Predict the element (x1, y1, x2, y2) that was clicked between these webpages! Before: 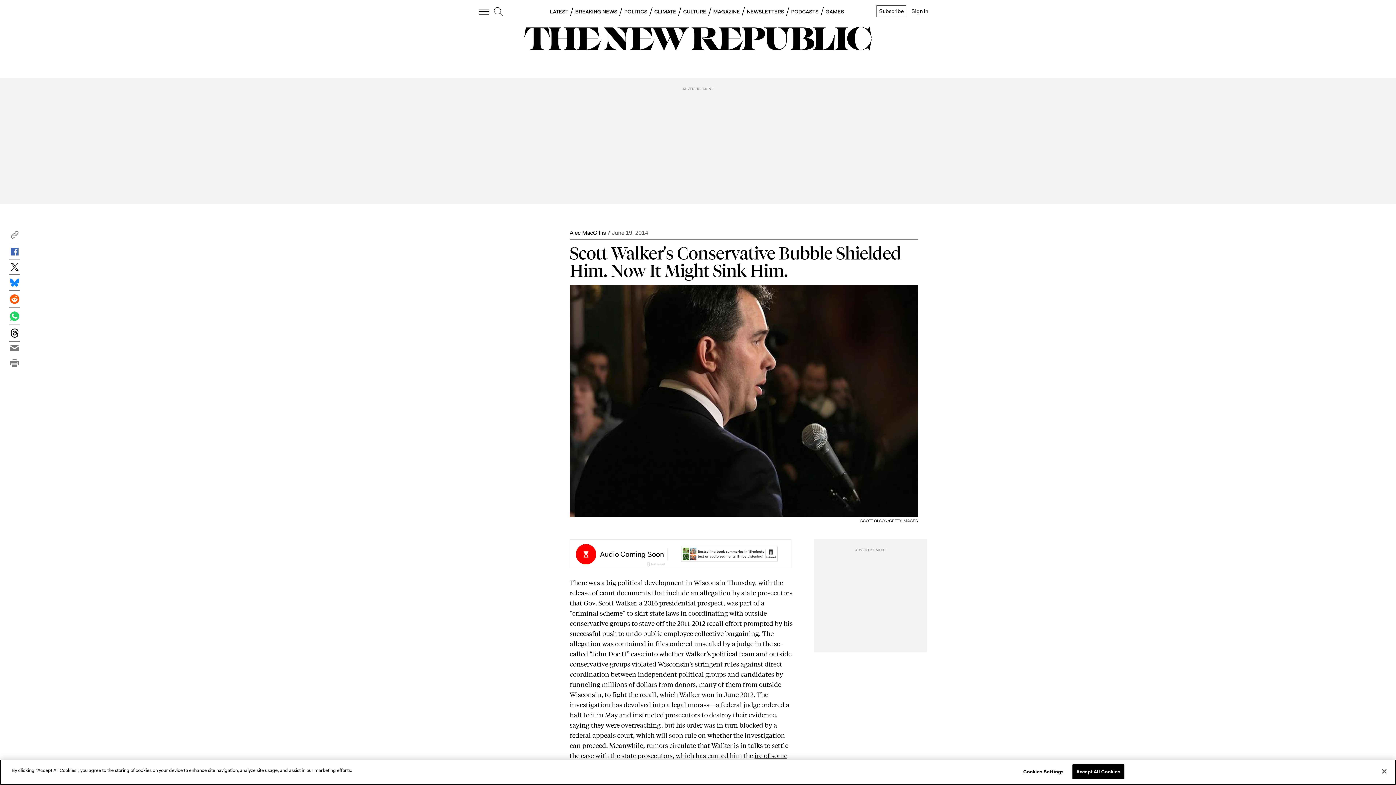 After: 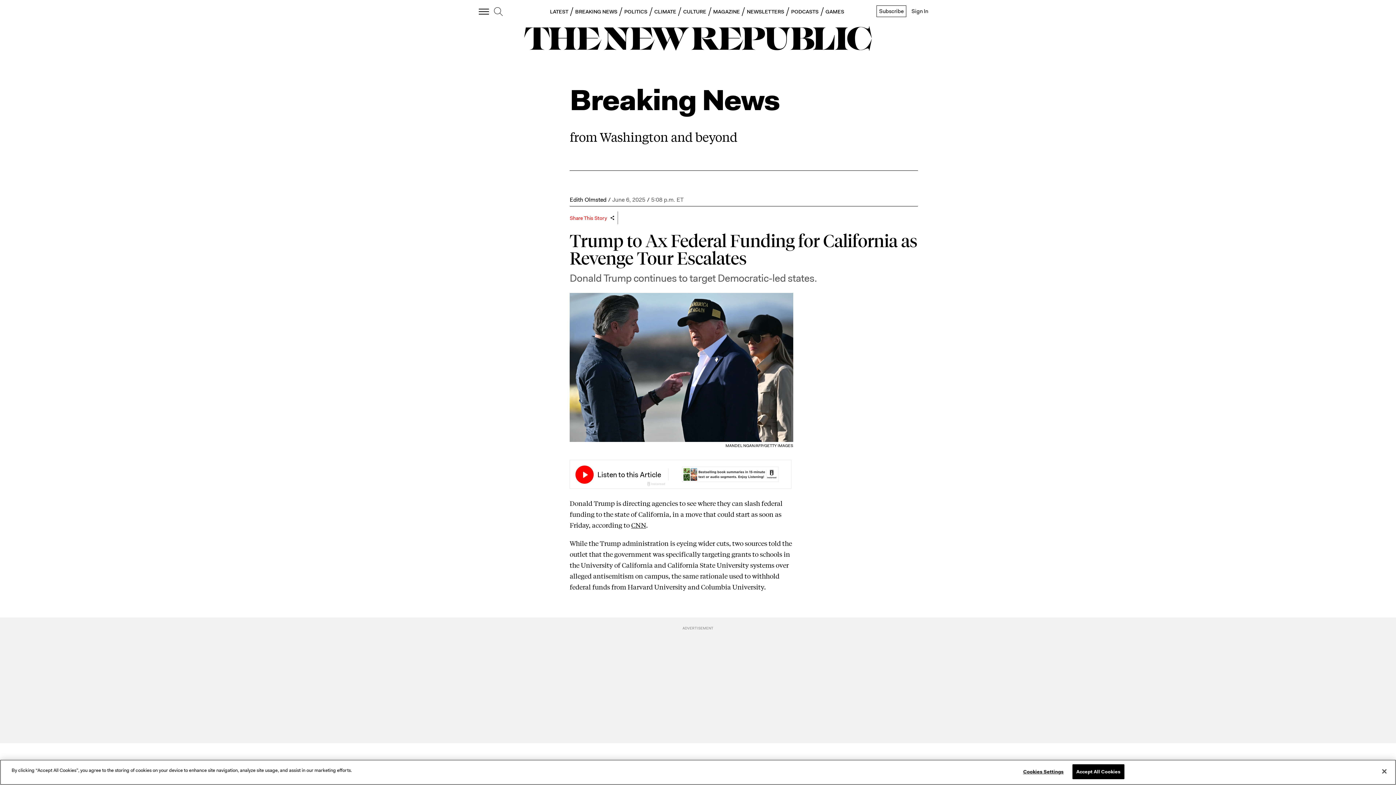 Action: label: BREAKING NEWS bbox: (575, 8, 617, 14)